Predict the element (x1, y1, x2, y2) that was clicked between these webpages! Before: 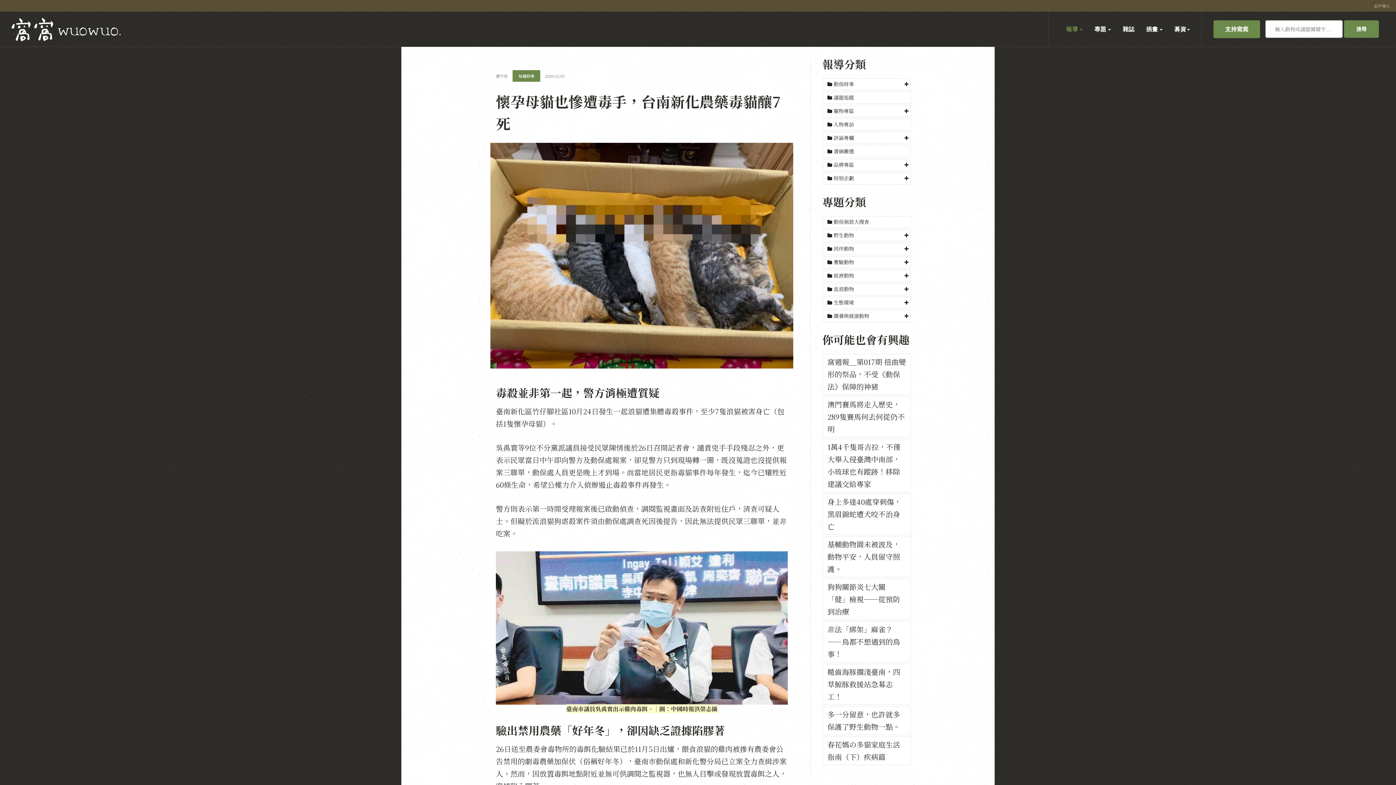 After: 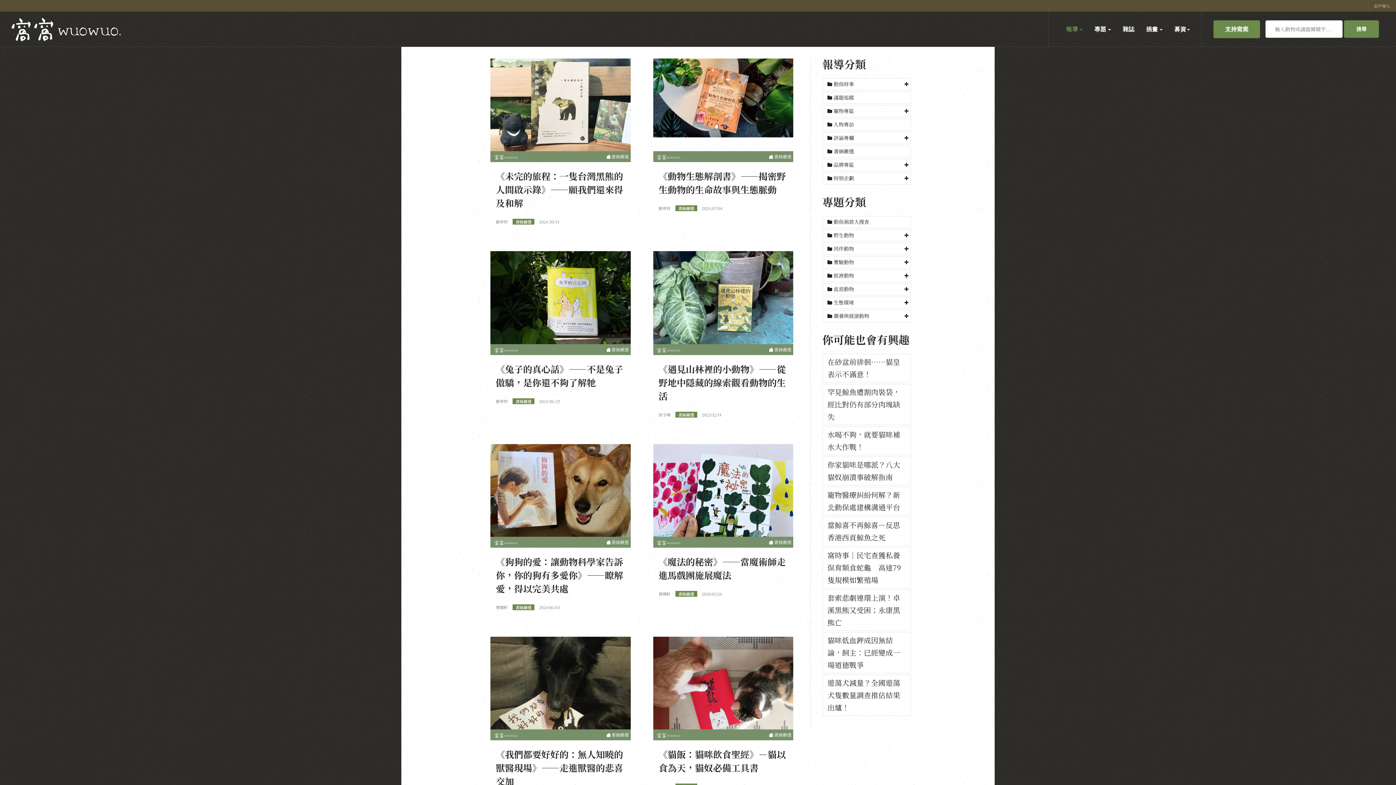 Action: bbox: (822, 145, 911, 157) label:  書摘嚴選